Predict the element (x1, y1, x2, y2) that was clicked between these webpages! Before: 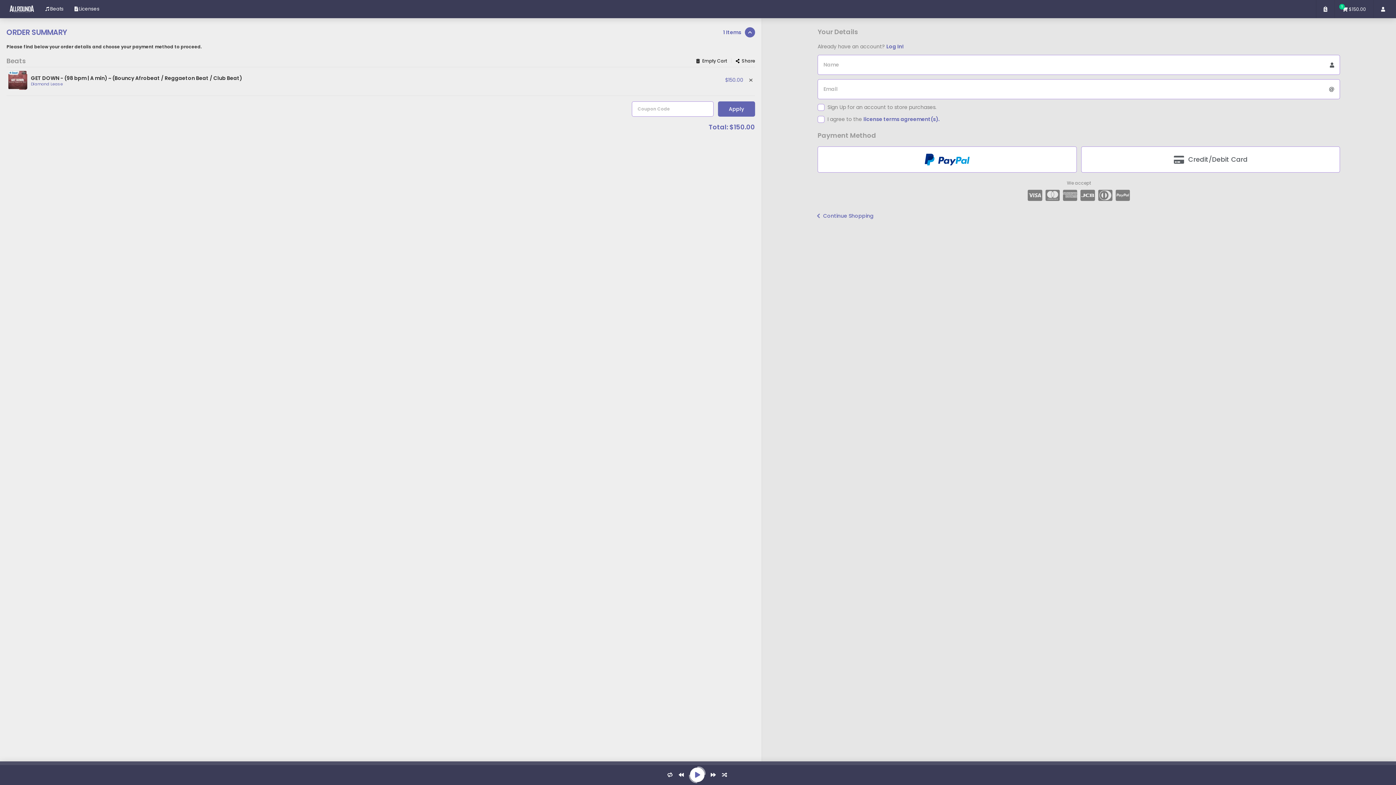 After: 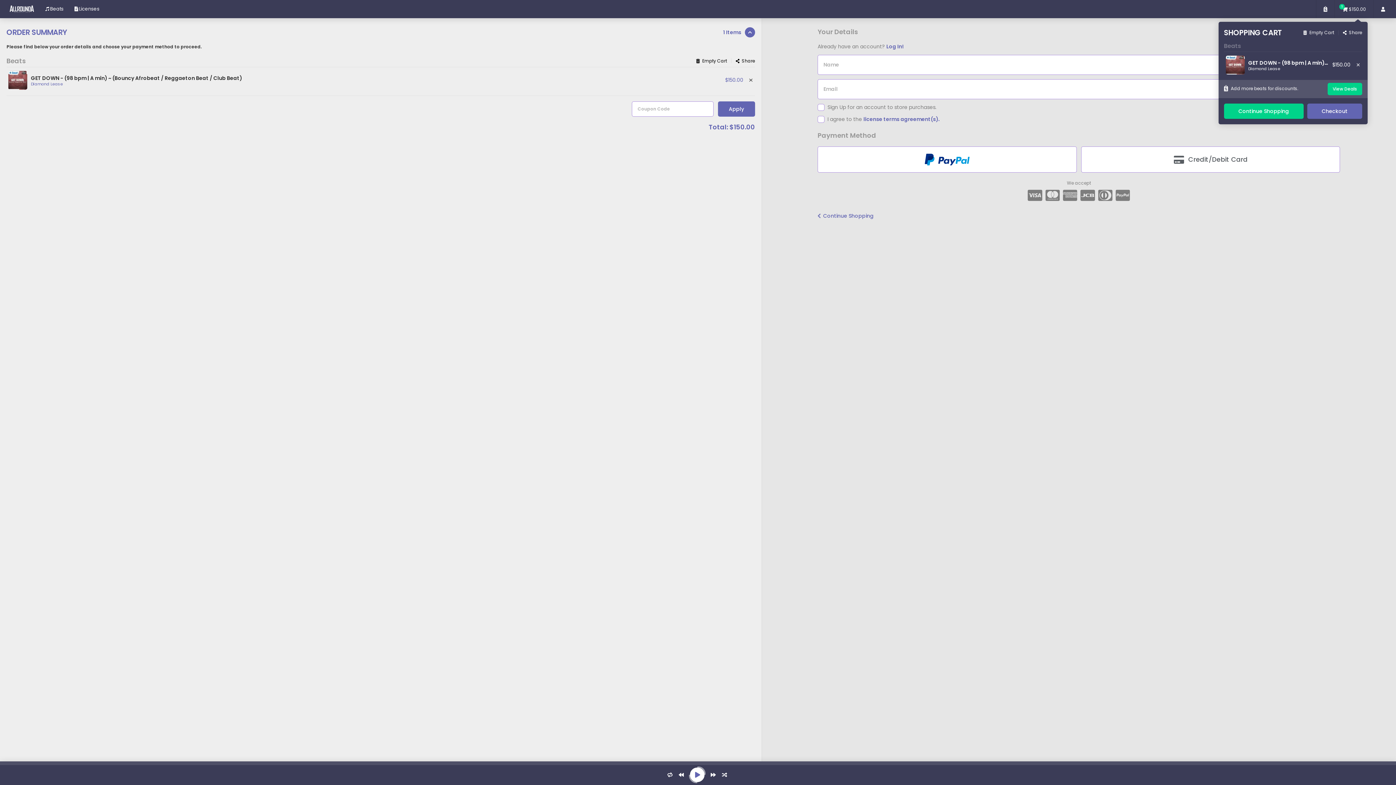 Action: label:  $150.00
1 bbox: (1337, 3, 1371, 15)